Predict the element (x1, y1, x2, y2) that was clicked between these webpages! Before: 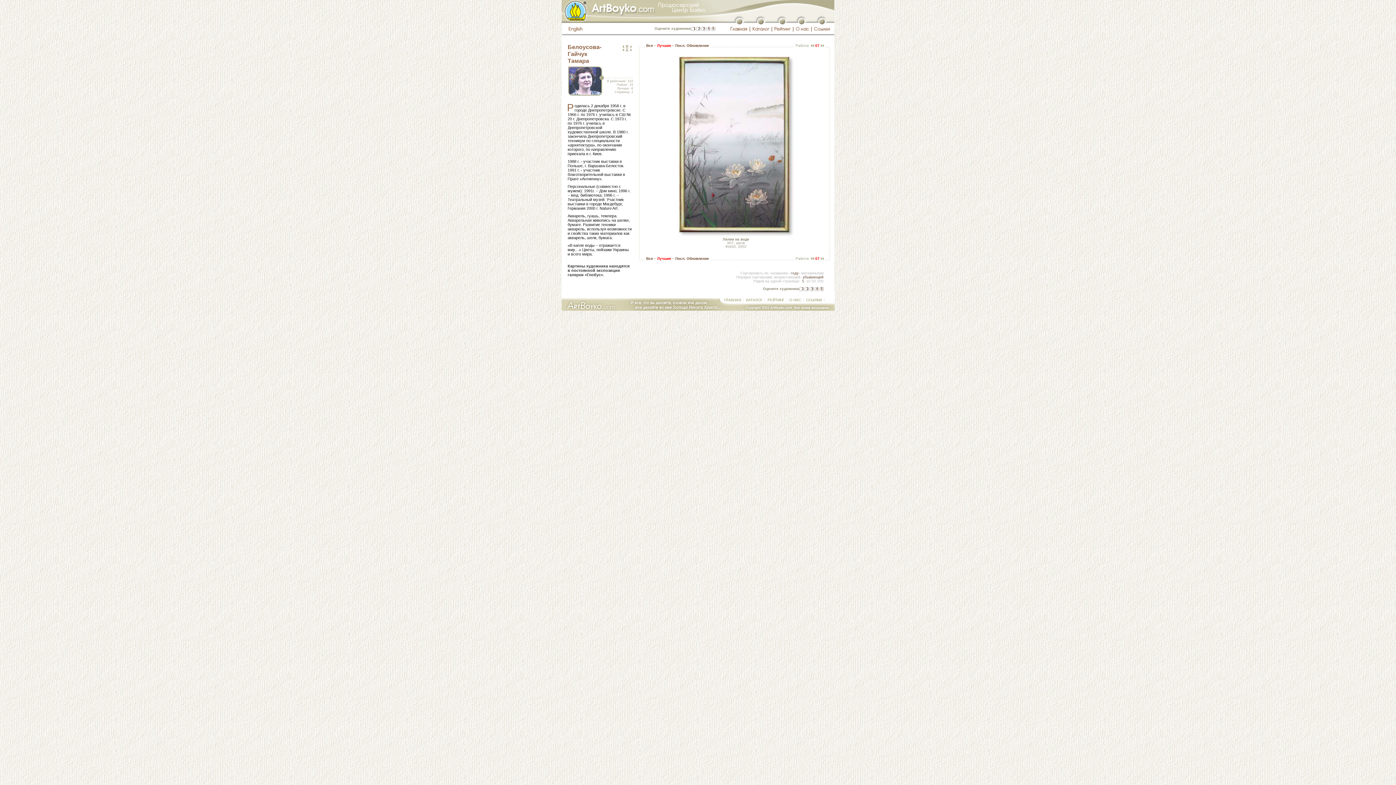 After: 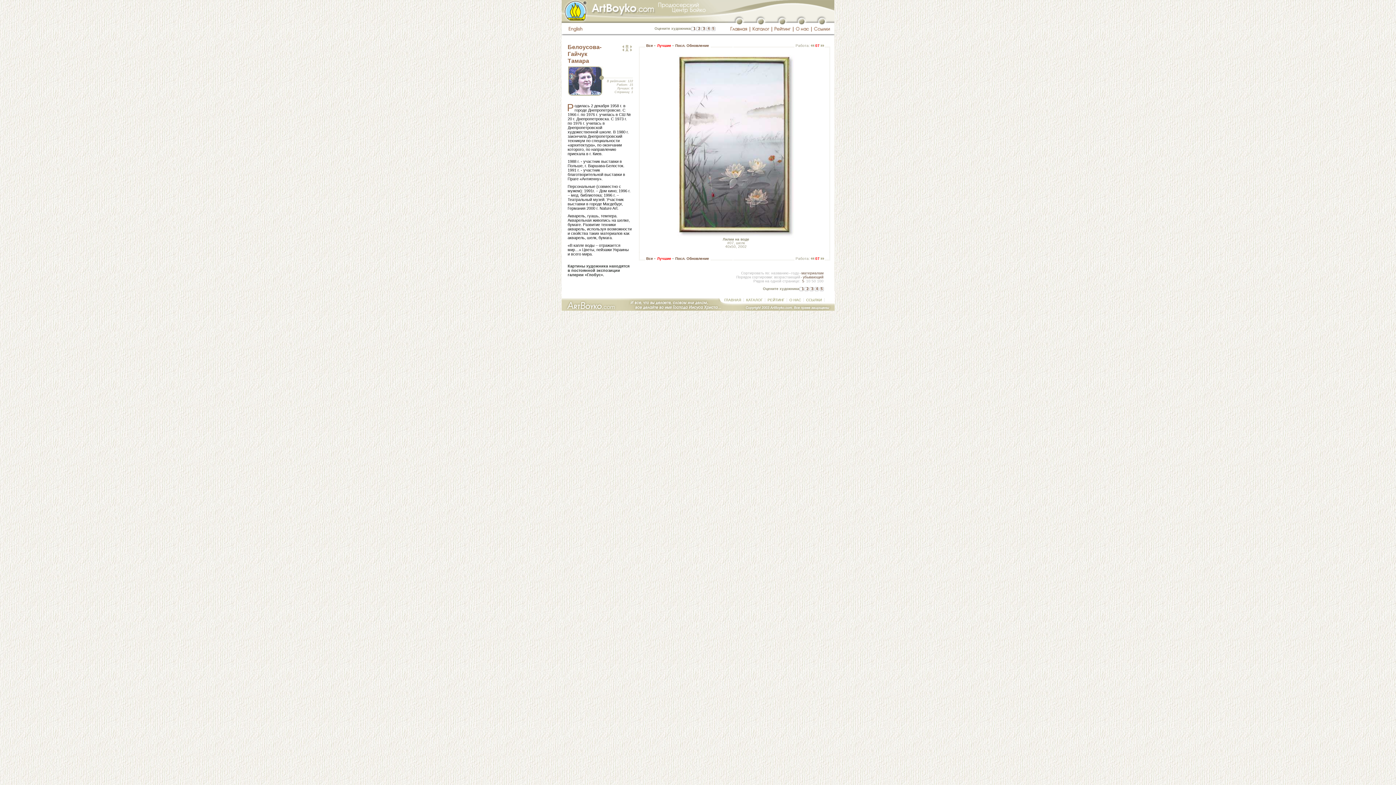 Action: bbox: (801, 271, 823, 275) label: материалам